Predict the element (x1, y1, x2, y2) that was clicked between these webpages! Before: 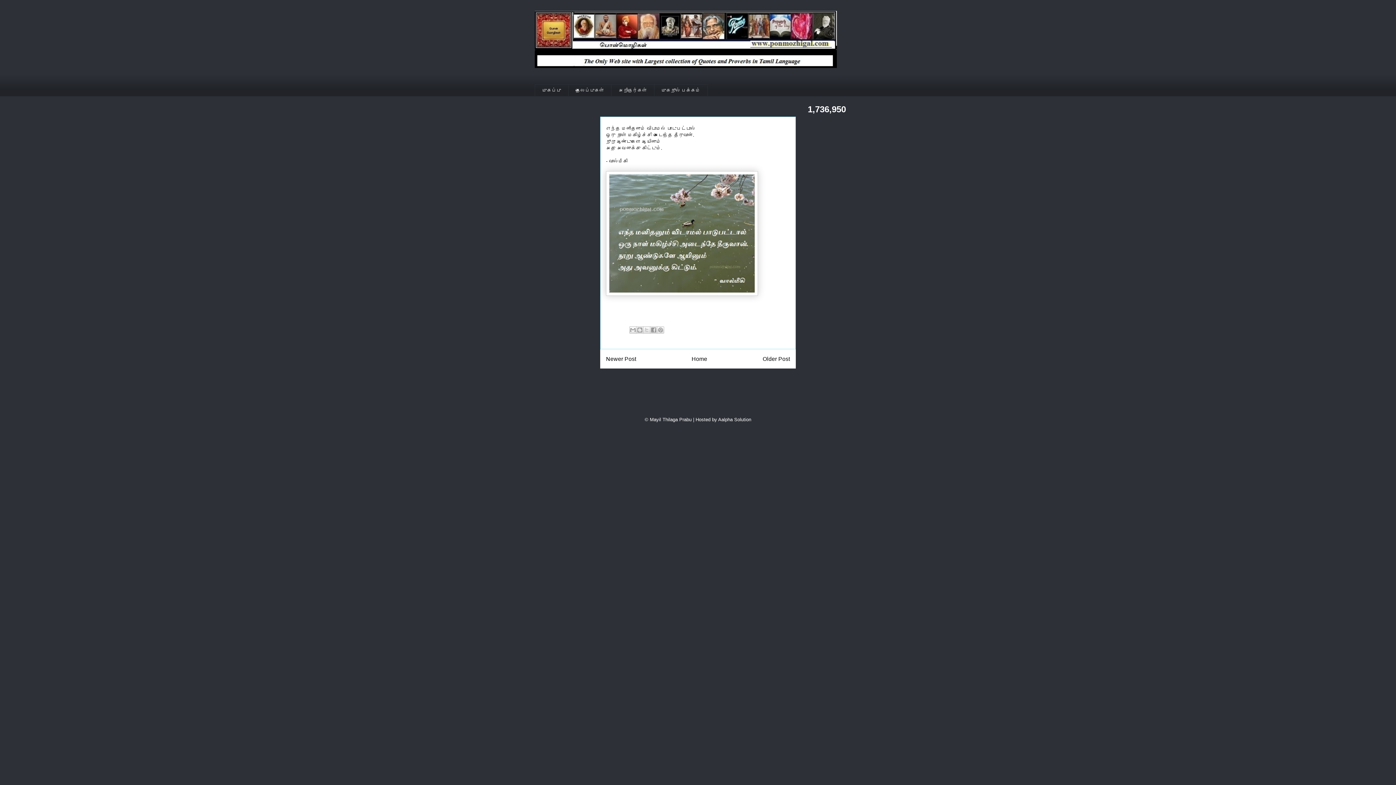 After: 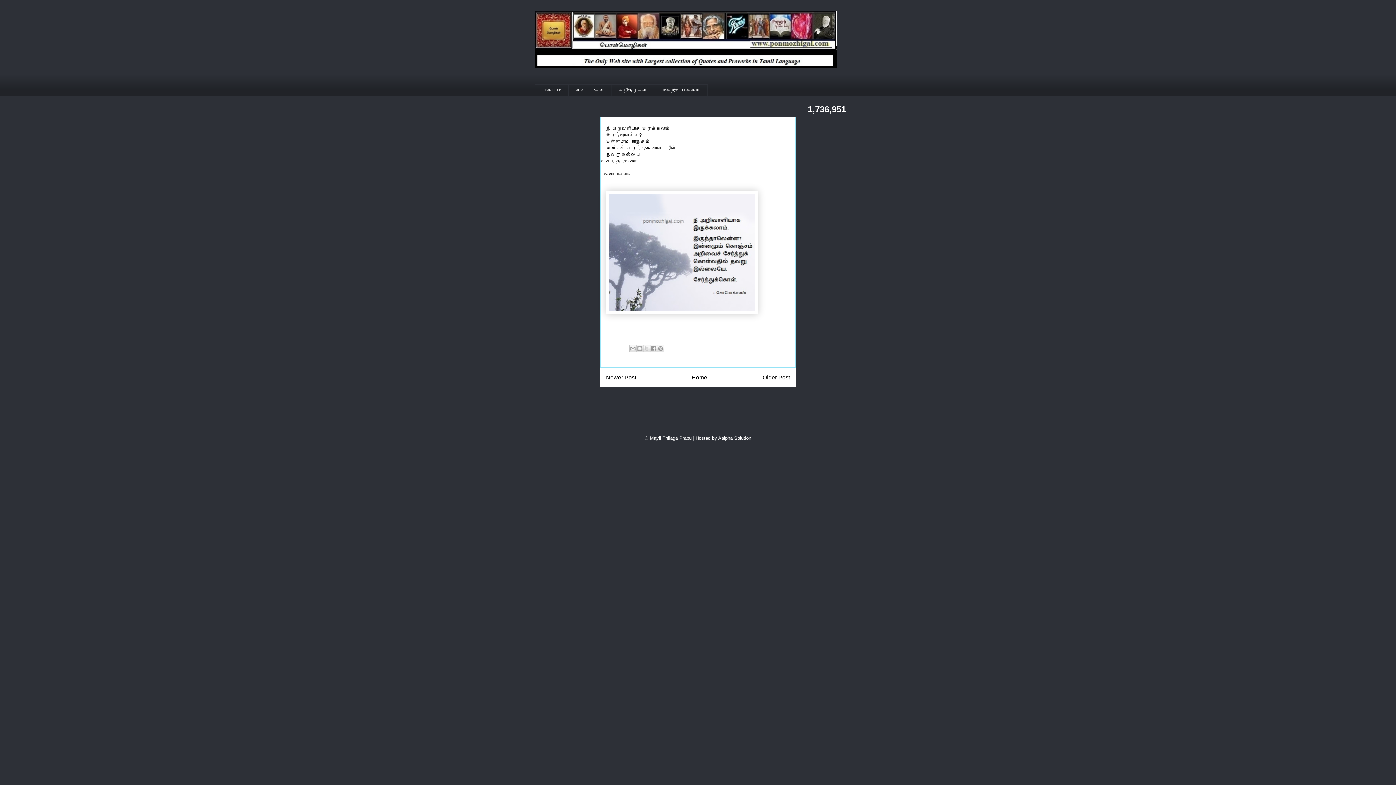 Action: label: Newer Post bbox: (606, 355, 636, 362)